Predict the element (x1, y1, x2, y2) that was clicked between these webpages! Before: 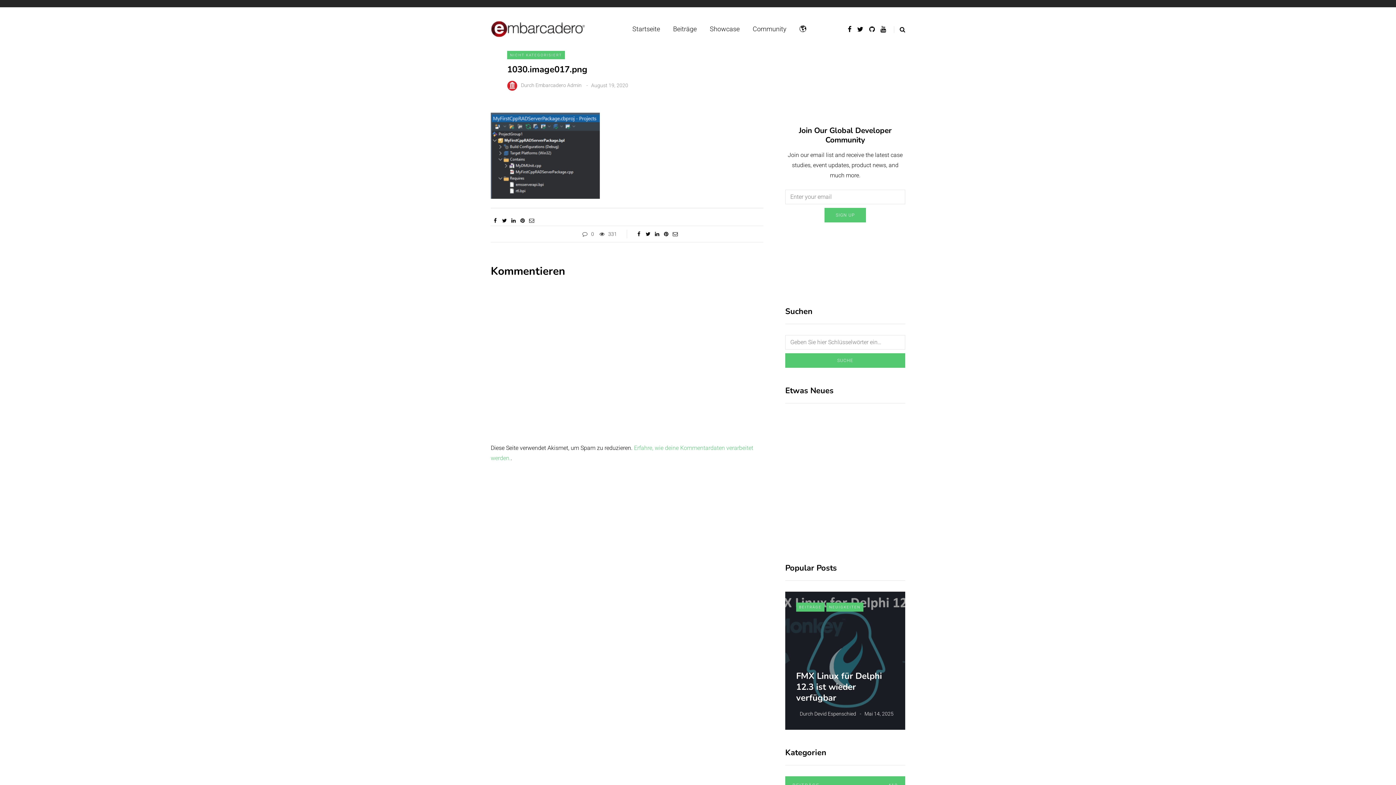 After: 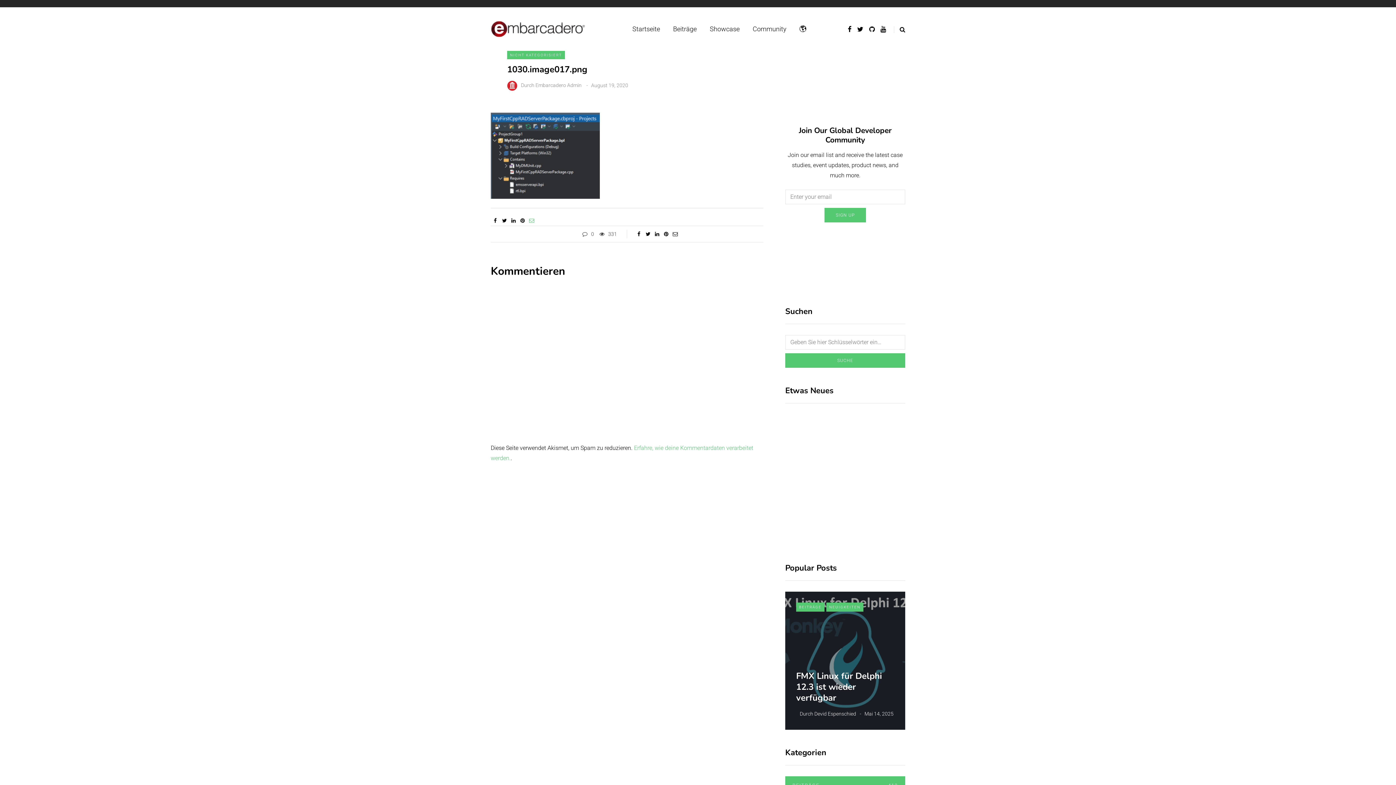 Action: bbox: (527, 217, 536, 224)